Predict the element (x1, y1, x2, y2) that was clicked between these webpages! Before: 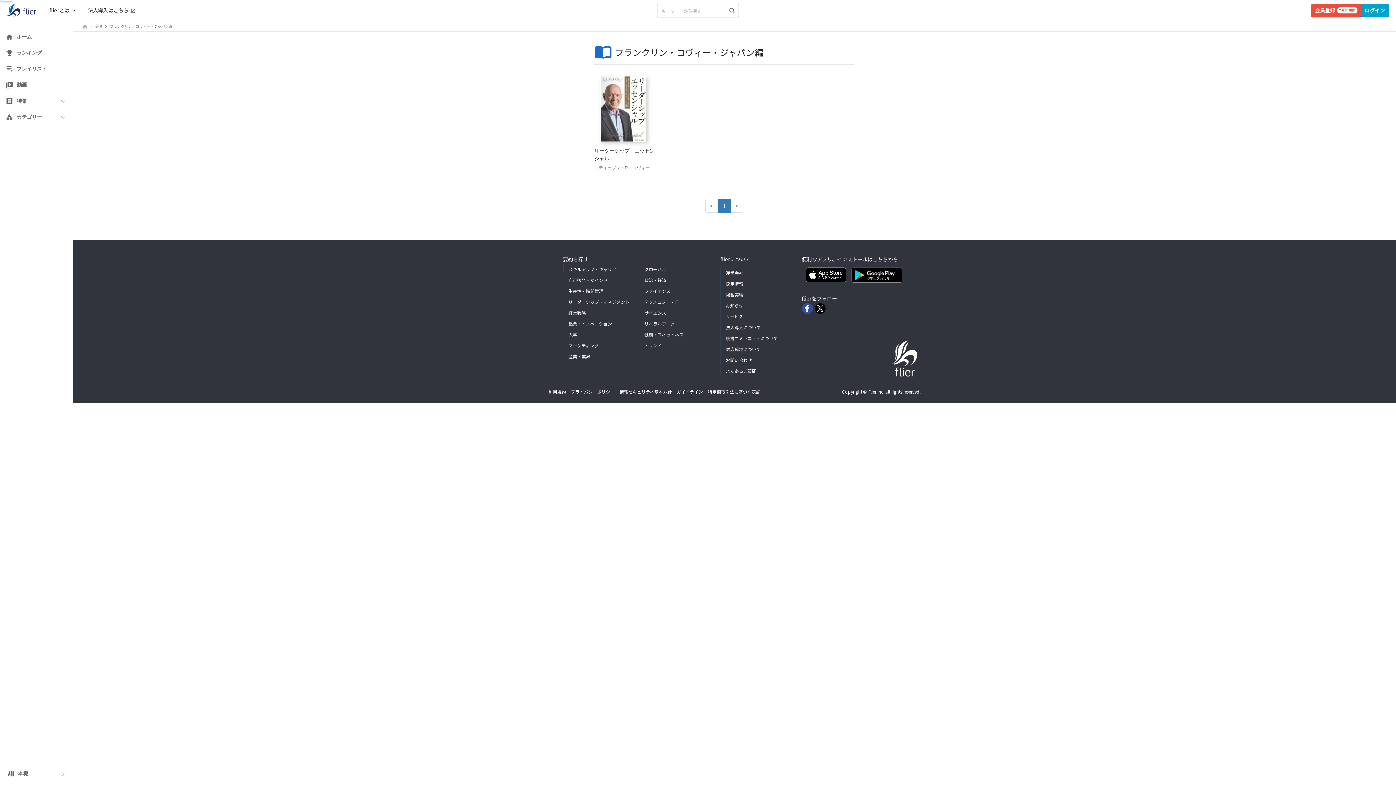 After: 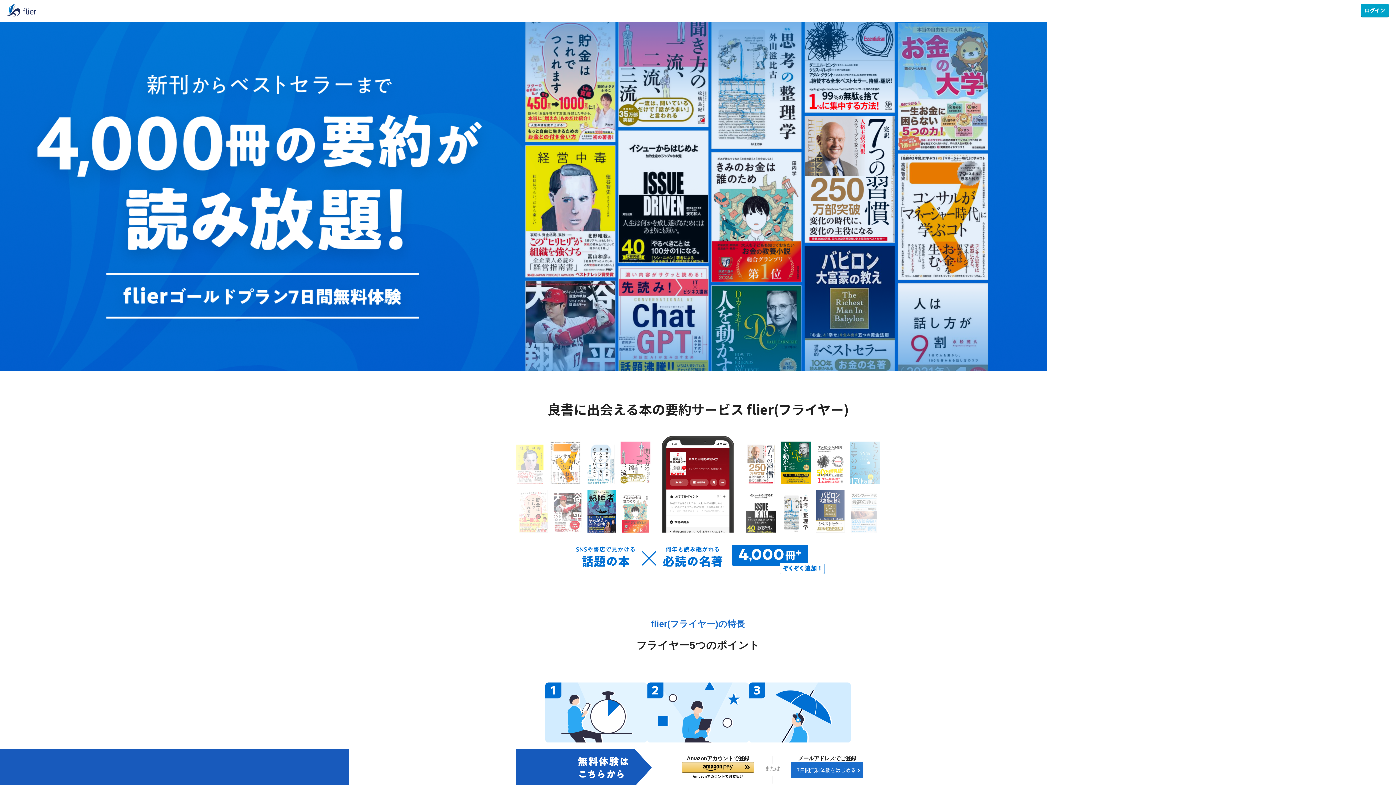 Action: label: 会員登録
7日間無料 bbox: (1311, 3, 1361, 16)